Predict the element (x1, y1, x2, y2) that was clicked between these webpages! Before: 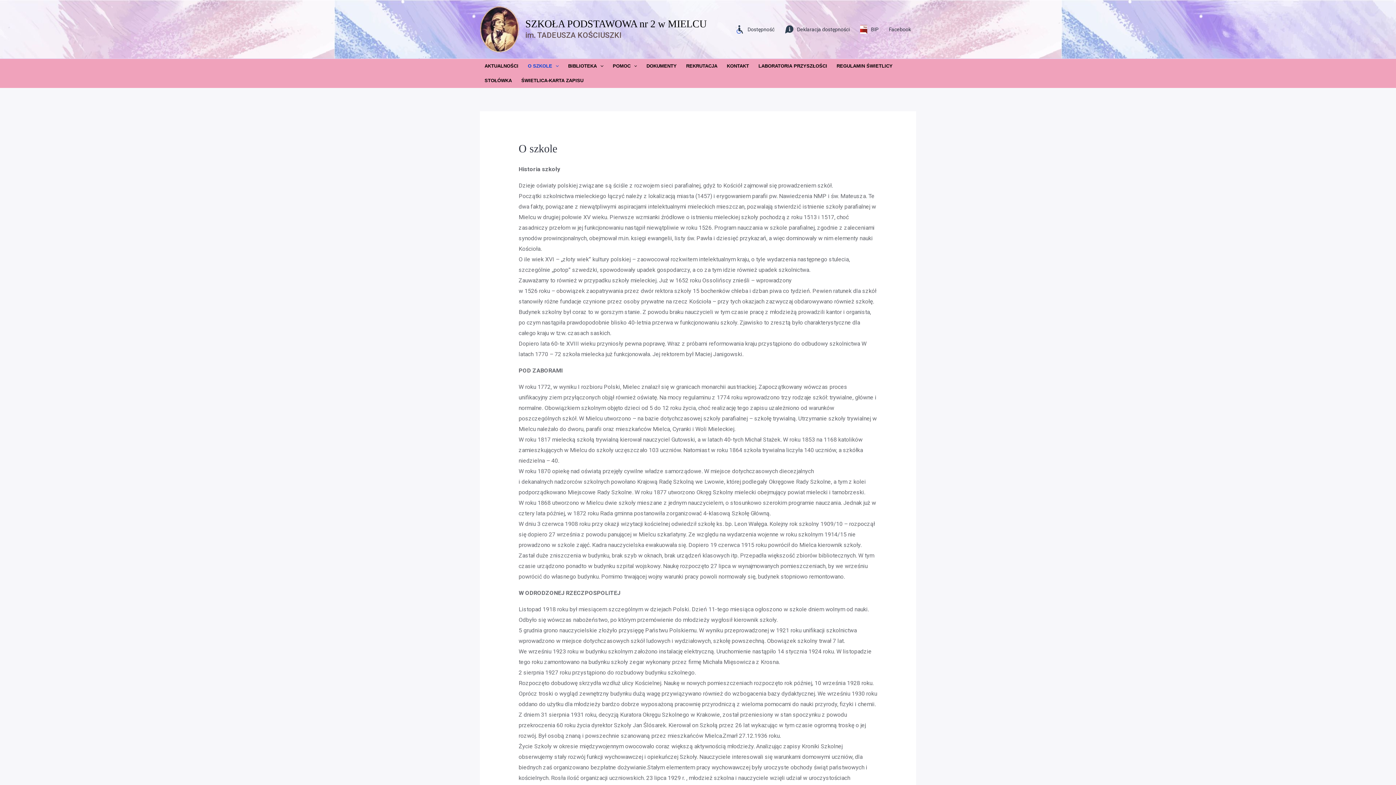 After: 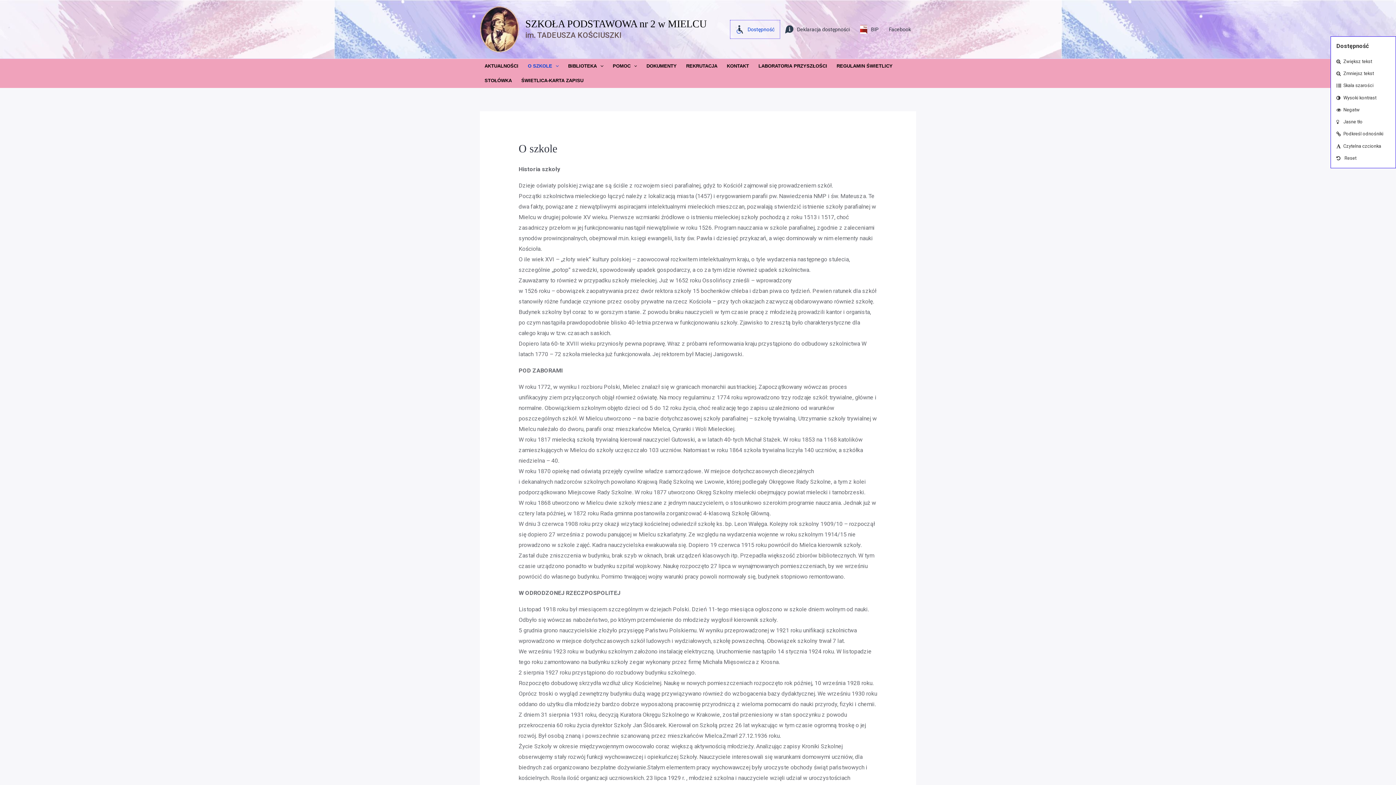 Action: bbox: (730, 20, 779, 38) label: Dostępność